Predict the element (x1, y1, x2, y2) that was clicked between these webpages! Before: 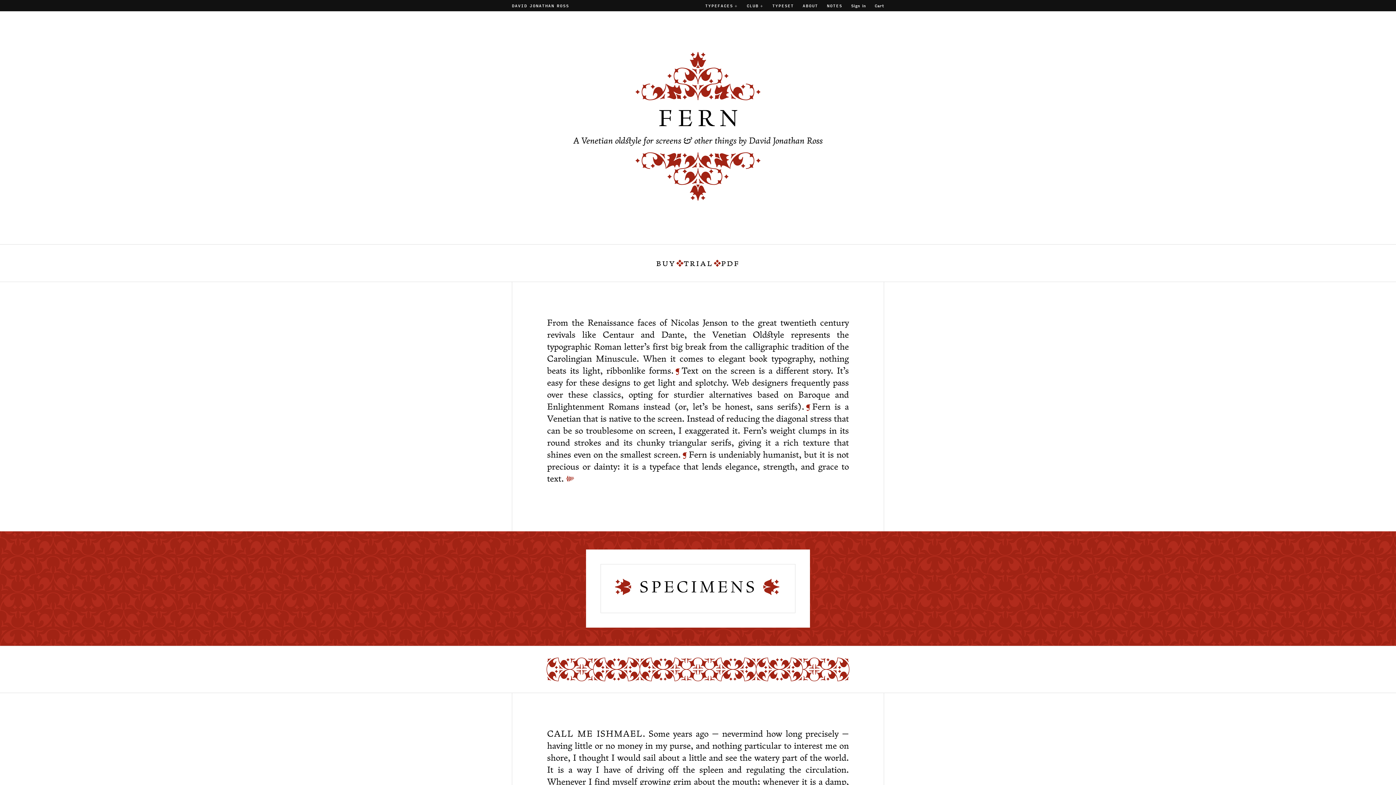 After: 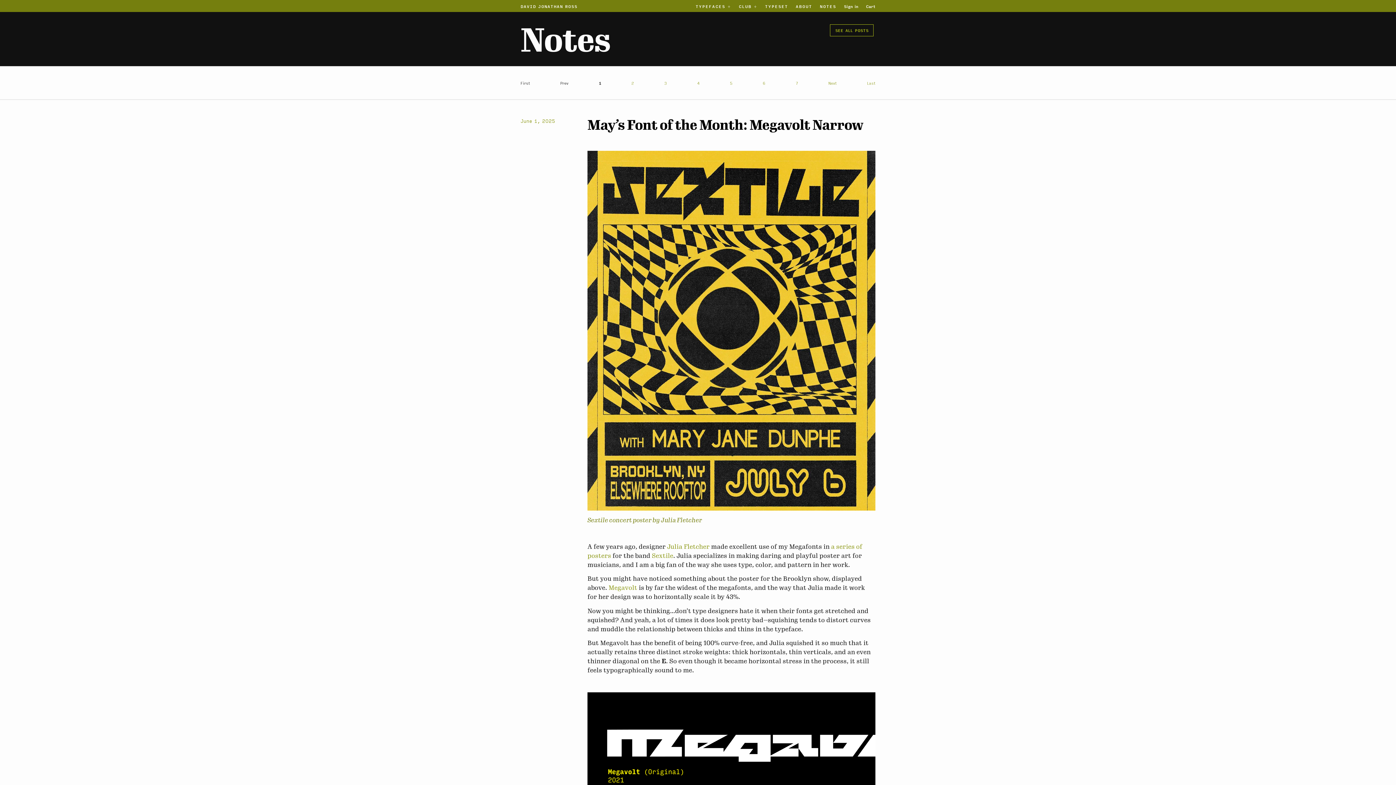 Action: label: NOTES bbox: (827, 0, 842, 11)